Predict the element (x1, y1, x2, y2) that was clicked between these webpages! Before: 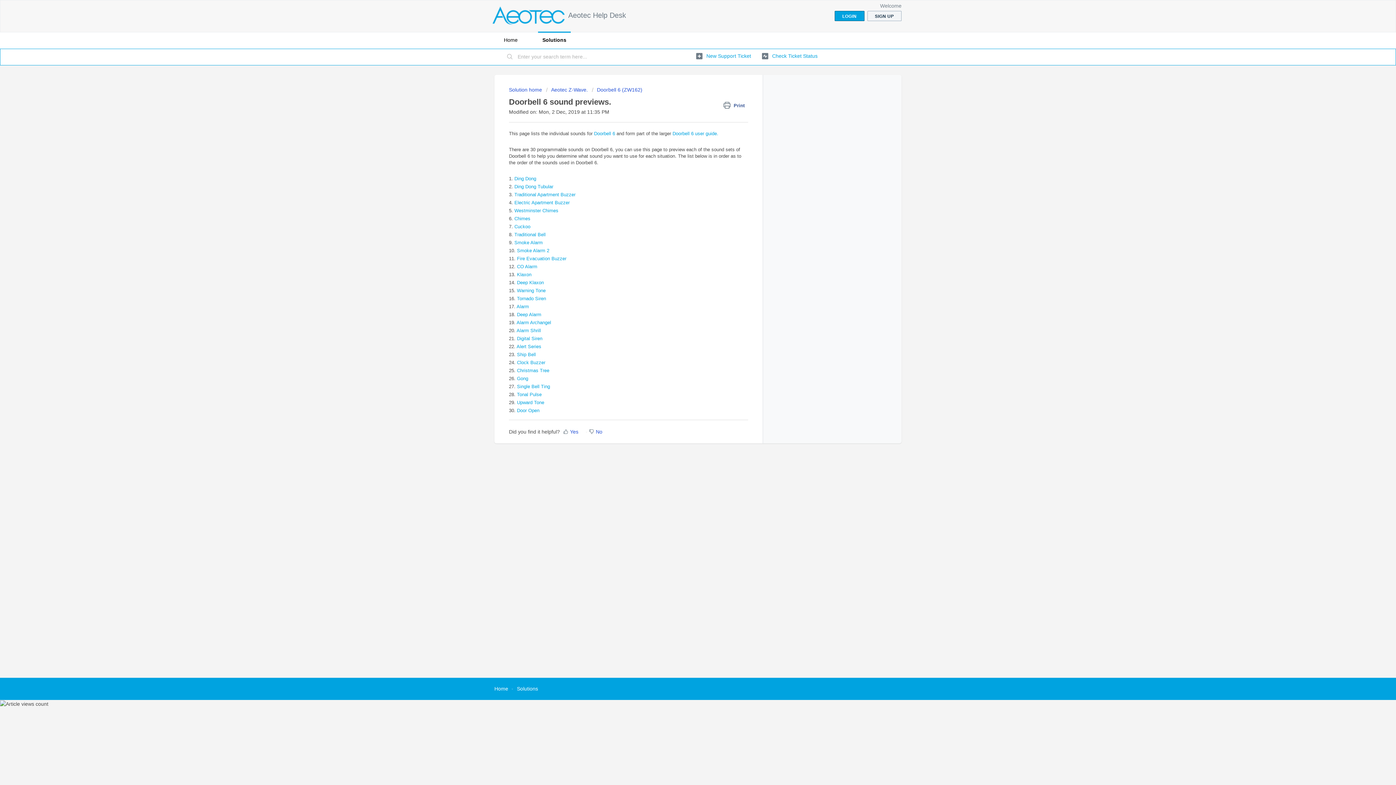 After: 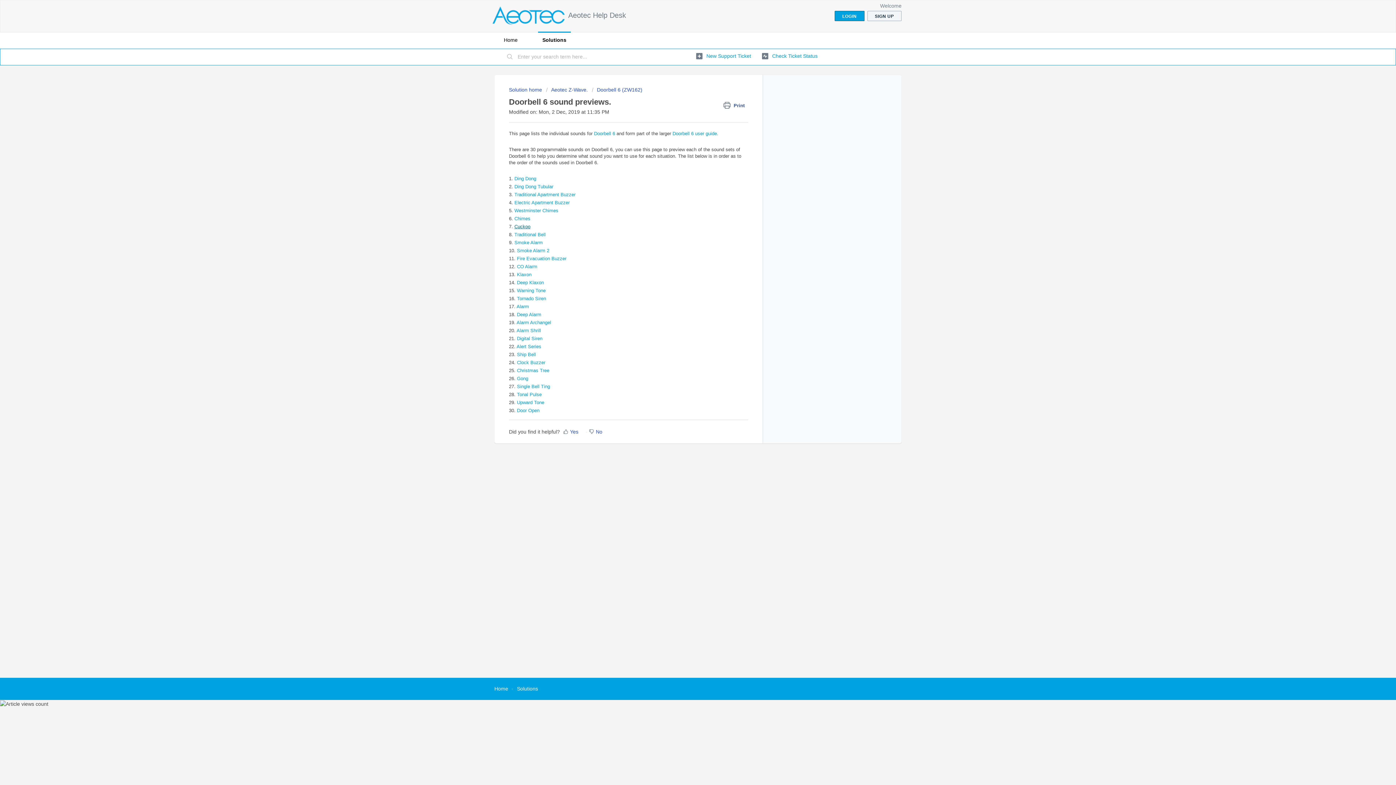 Action: label: Cuckoo bbox: (514, 223, 530, 229)